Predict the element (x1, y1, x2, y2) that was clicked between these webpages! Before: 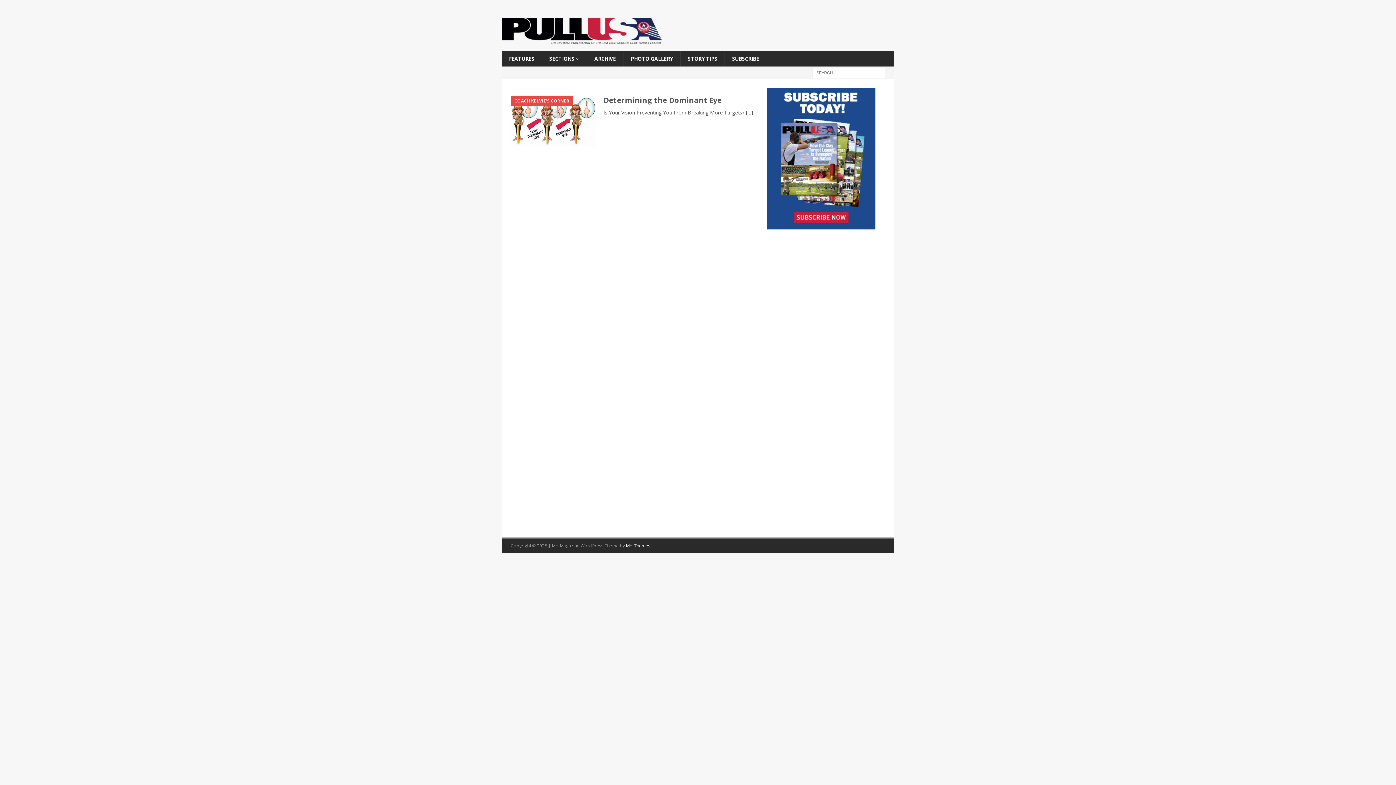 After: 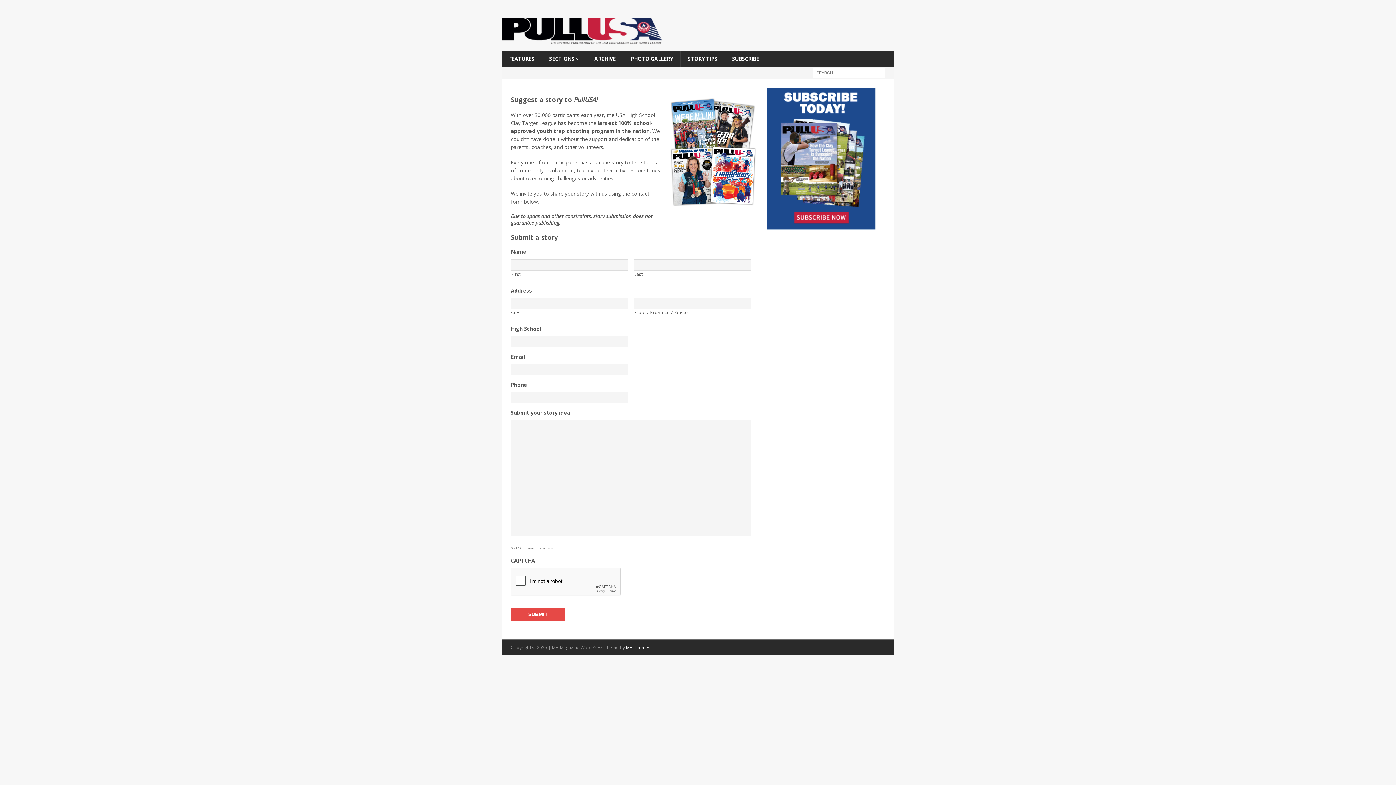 Action: bbox: (680, 51, 724, 66) label: STORY TIPS